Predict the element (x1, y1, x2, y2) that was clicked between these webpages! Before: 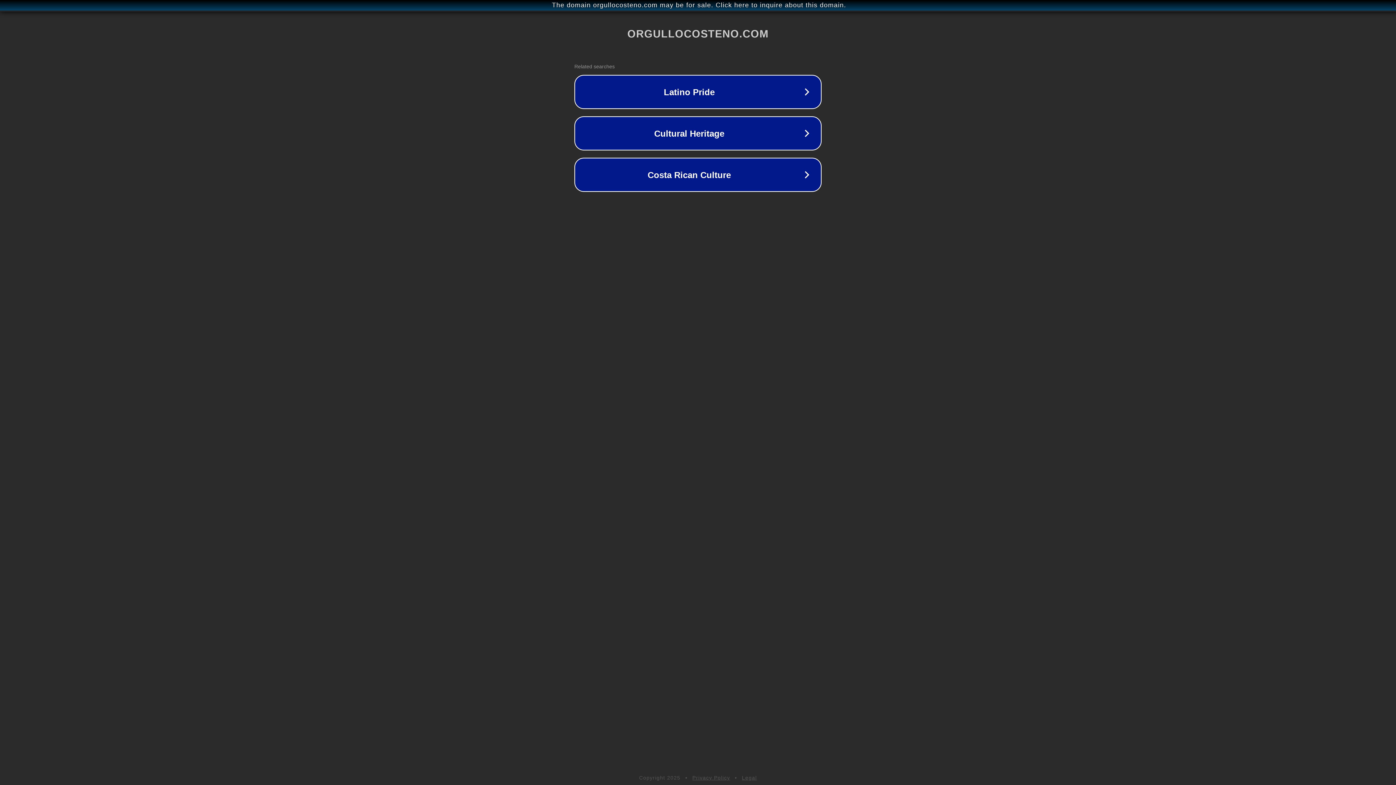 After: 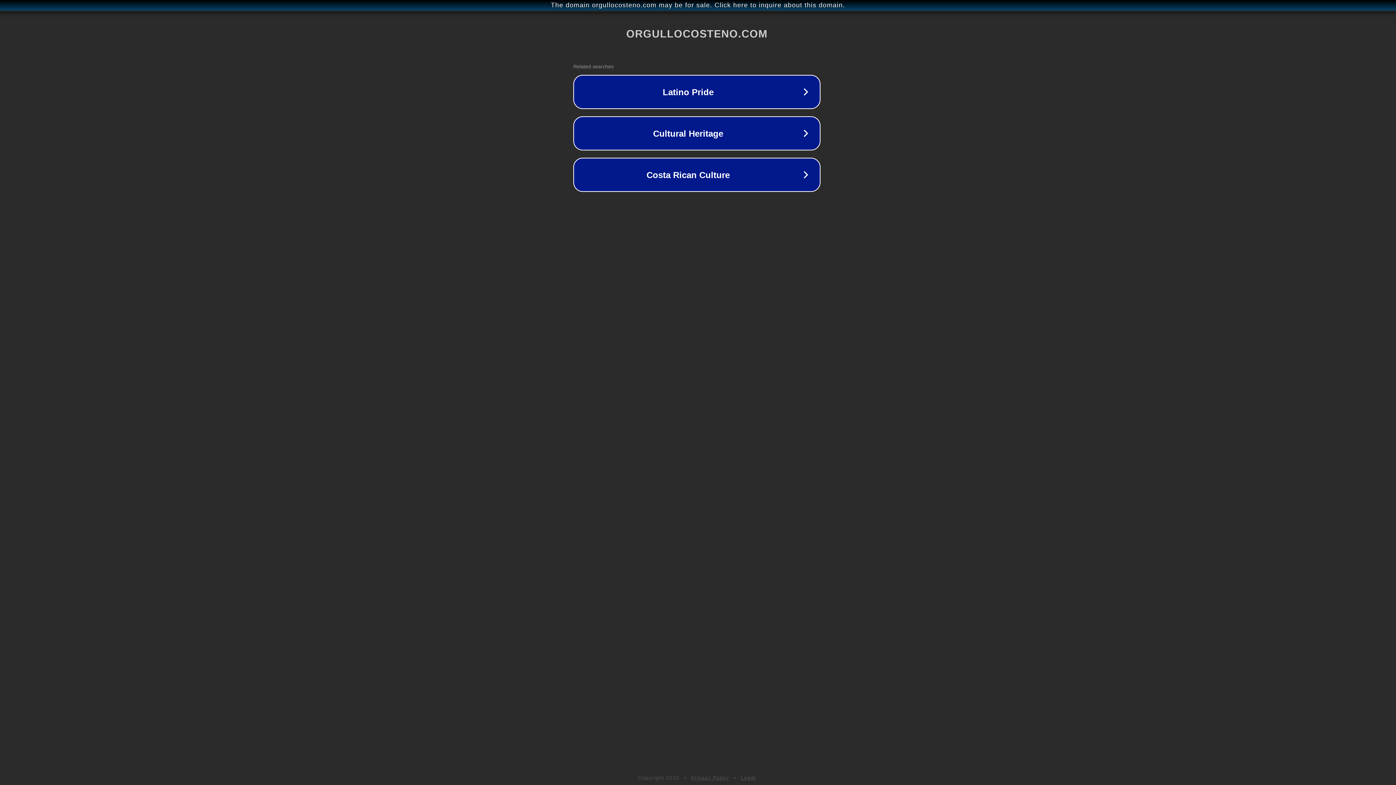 Action: bbox: (1, 1, 1397, 9) label: The domain orgullocosteno.com may be for sale. Click here to inquire about this domain.